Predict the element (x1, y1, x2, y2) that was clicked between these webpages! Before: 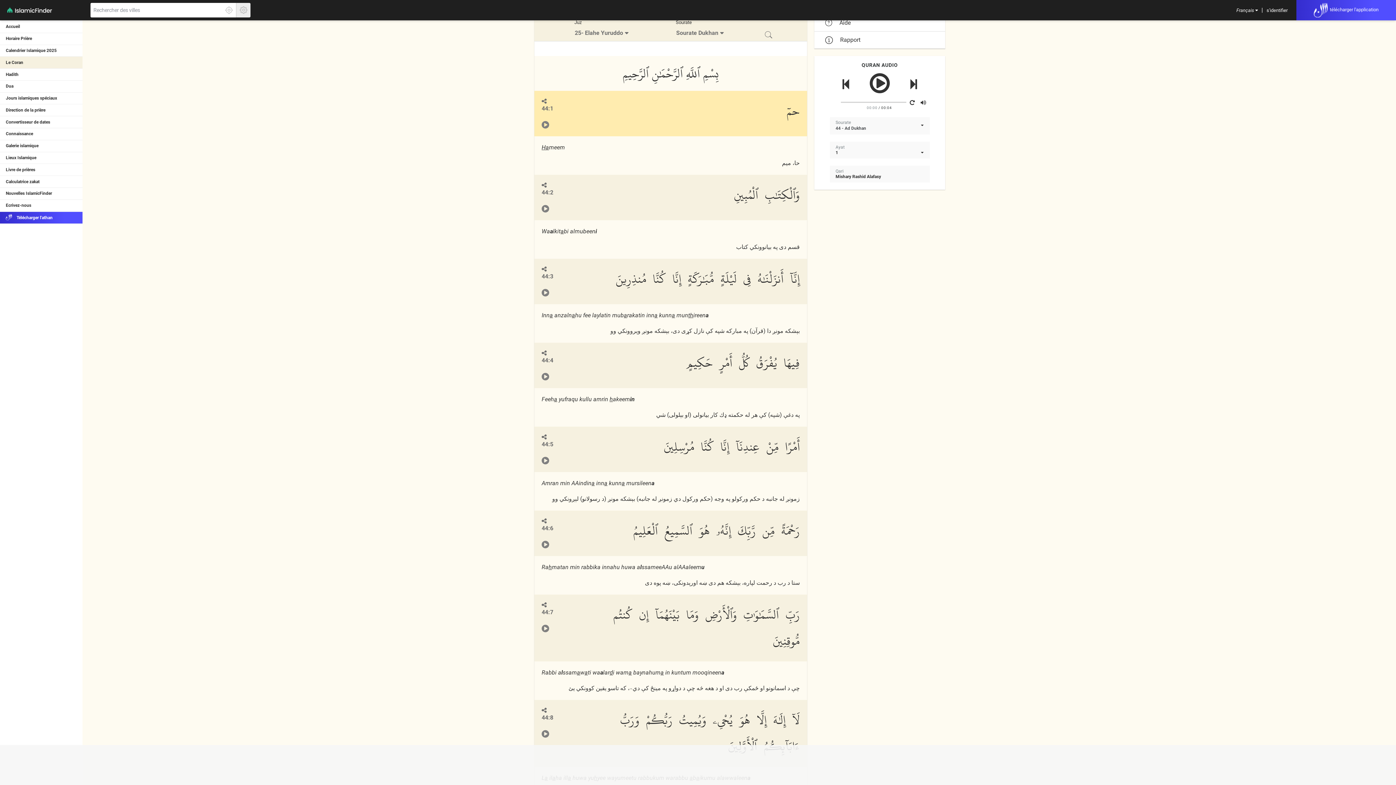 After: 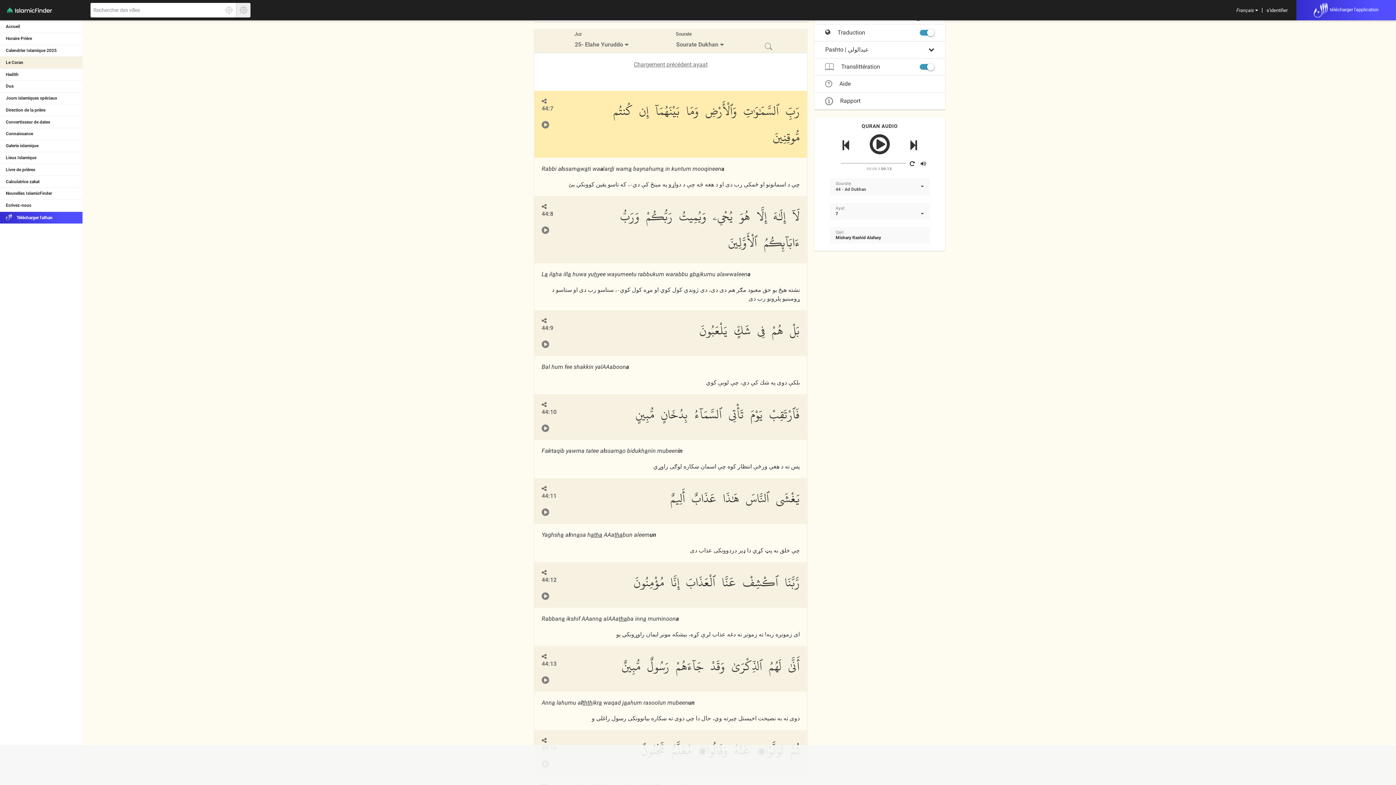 Action: bbox: (541, 609, 553, 616) label: 44:7